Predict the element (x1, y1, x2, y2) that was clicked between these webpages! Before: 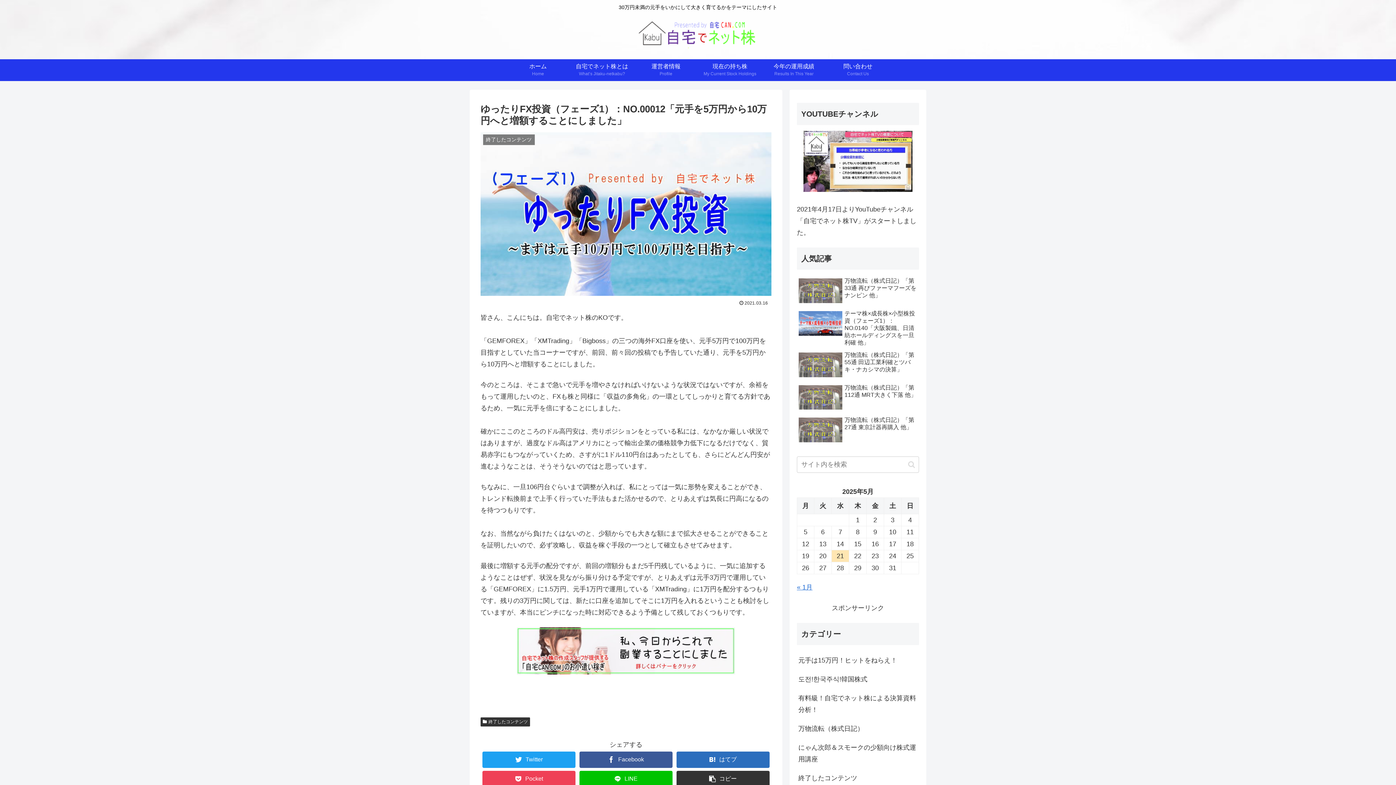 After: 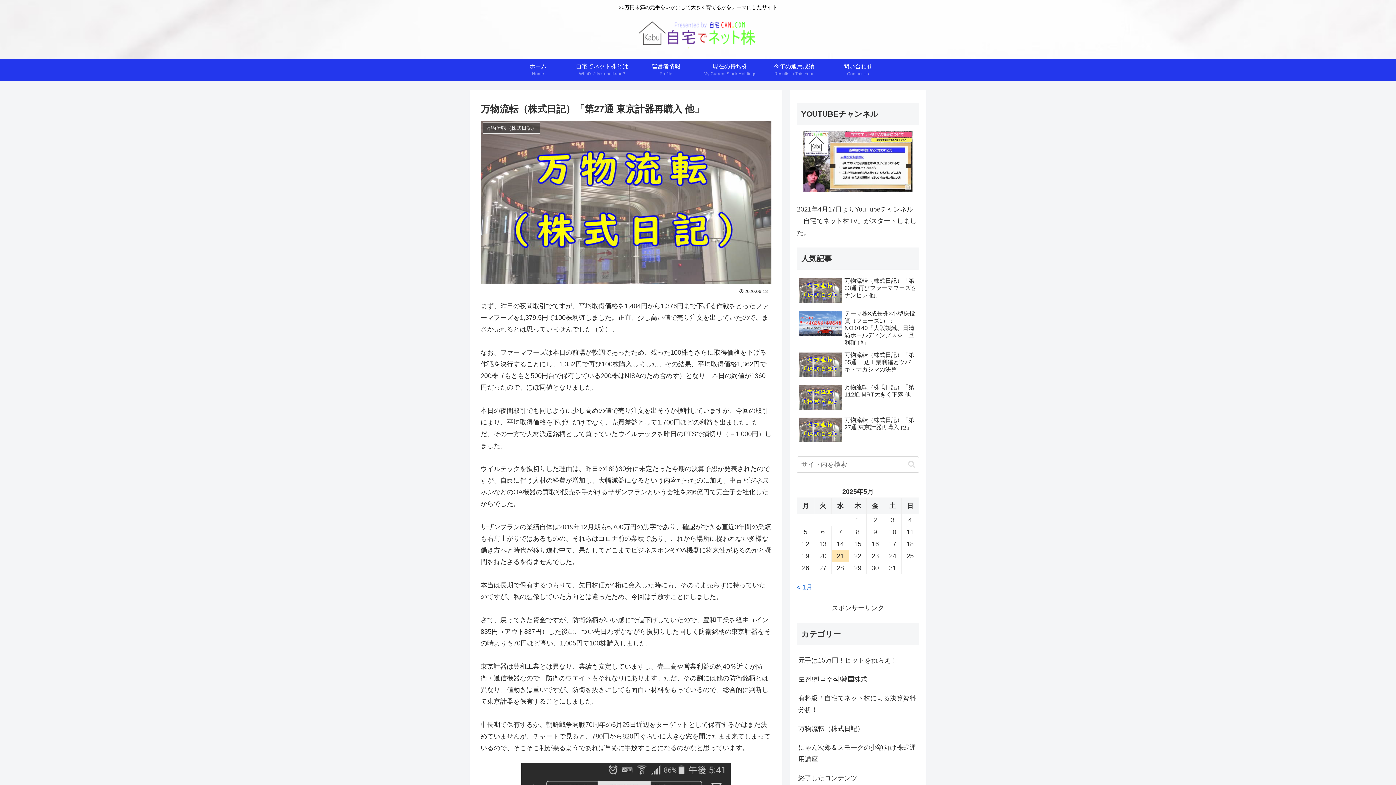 Action: label: 万物流転（株式日記）「第27通 東京計器再購入 他」 bbox: (797, 415, 919, 446)